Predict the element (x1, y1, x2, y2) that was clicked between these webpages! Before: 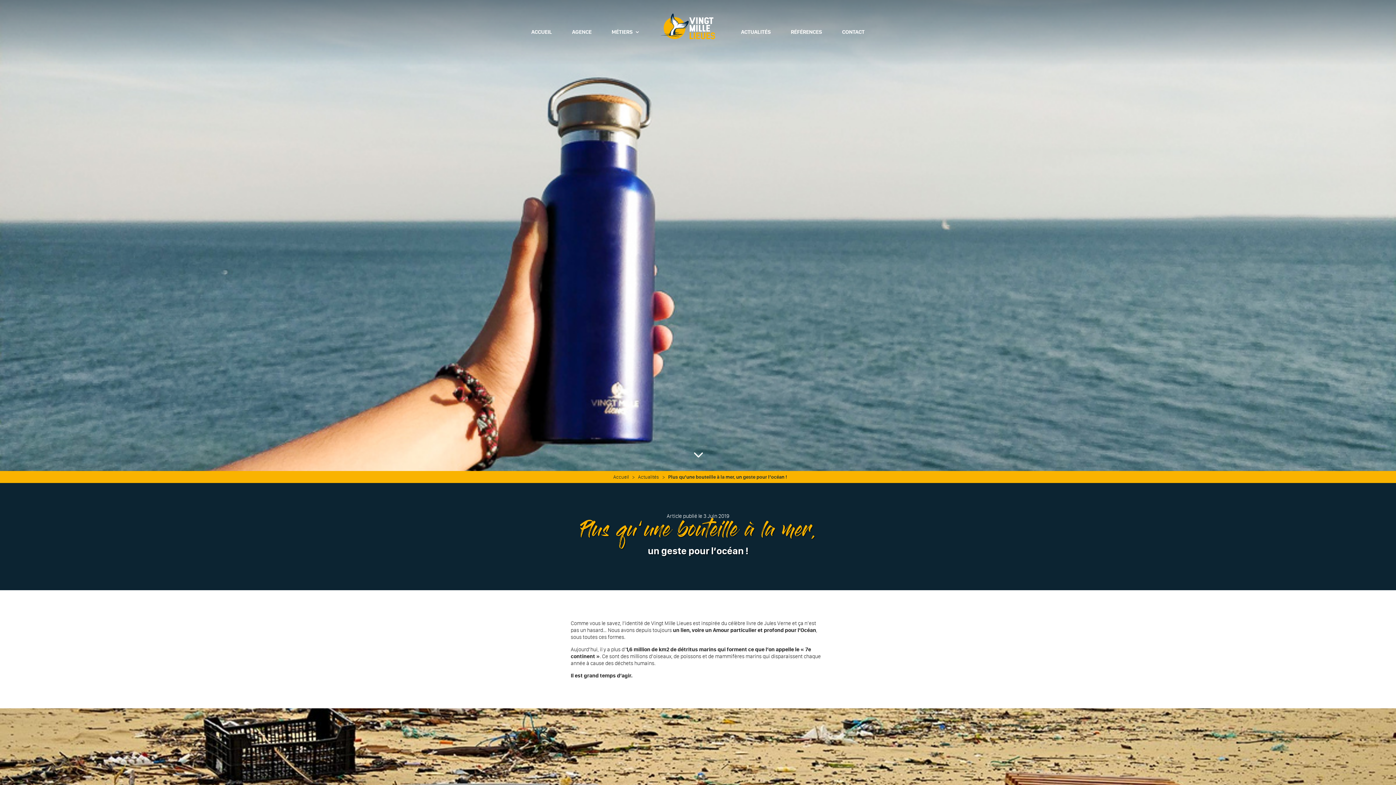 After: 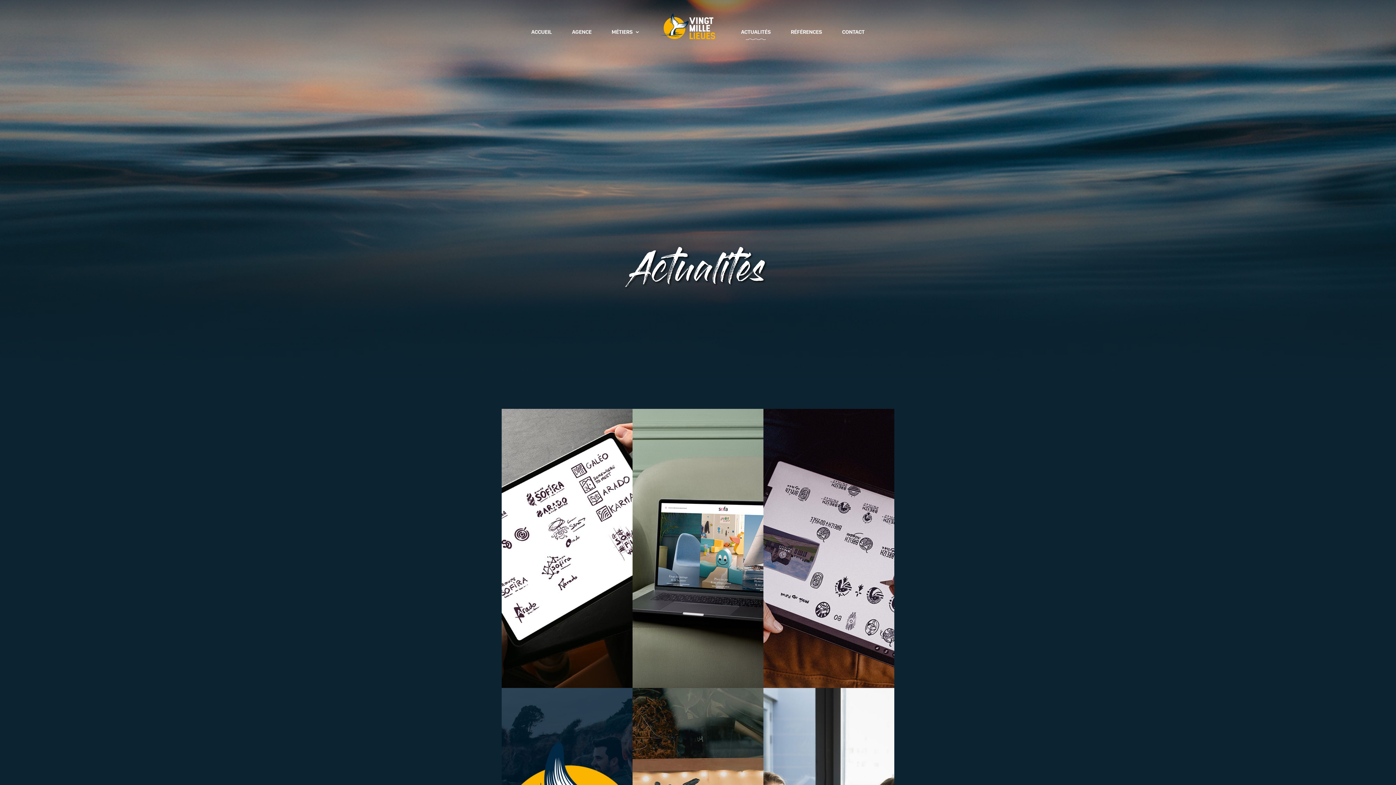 Action: bbox: (738, 29, 773, 63) label: ACTUALITÉS